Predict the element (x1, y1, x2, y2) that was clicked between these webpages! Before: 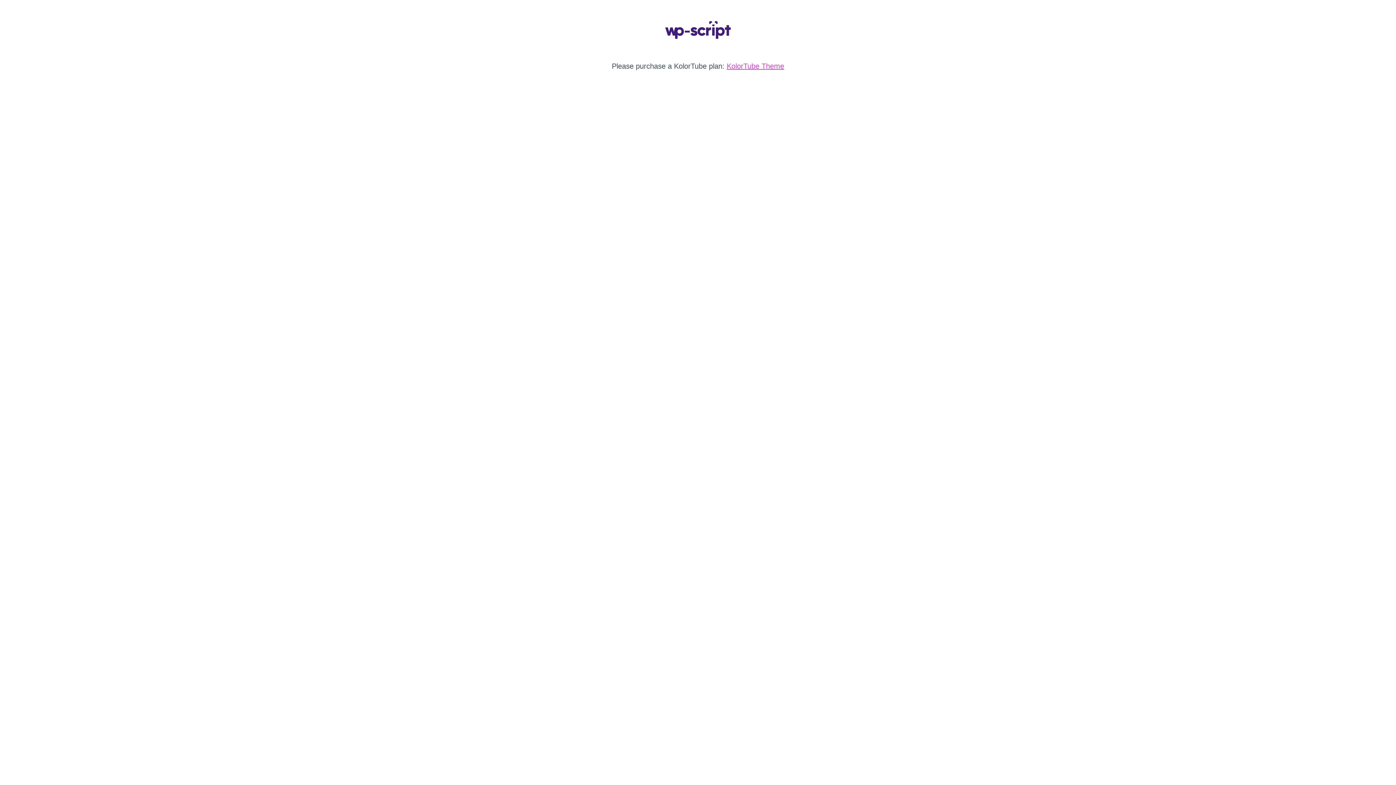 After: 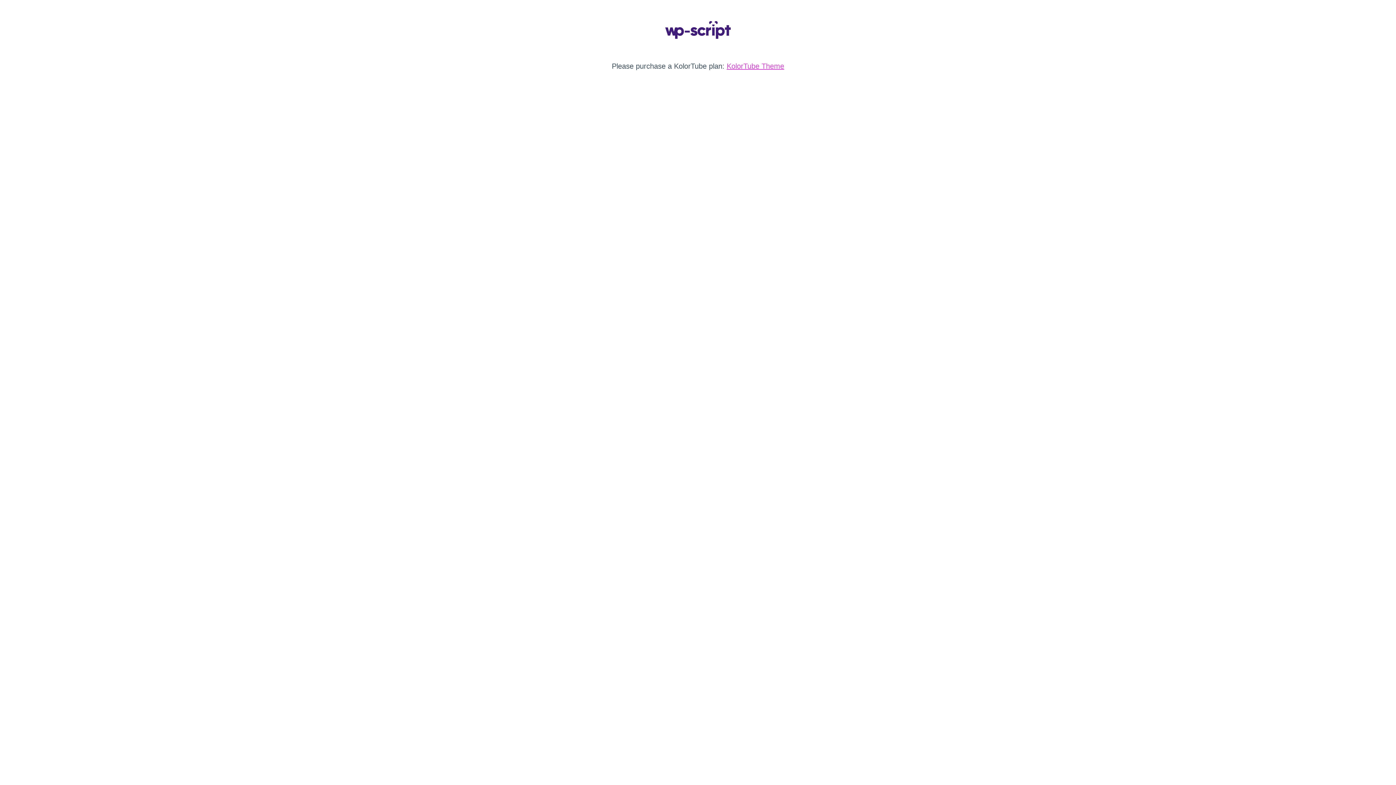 Action: bbox: (726, 62, 784, 70) label: KolorTube Theme